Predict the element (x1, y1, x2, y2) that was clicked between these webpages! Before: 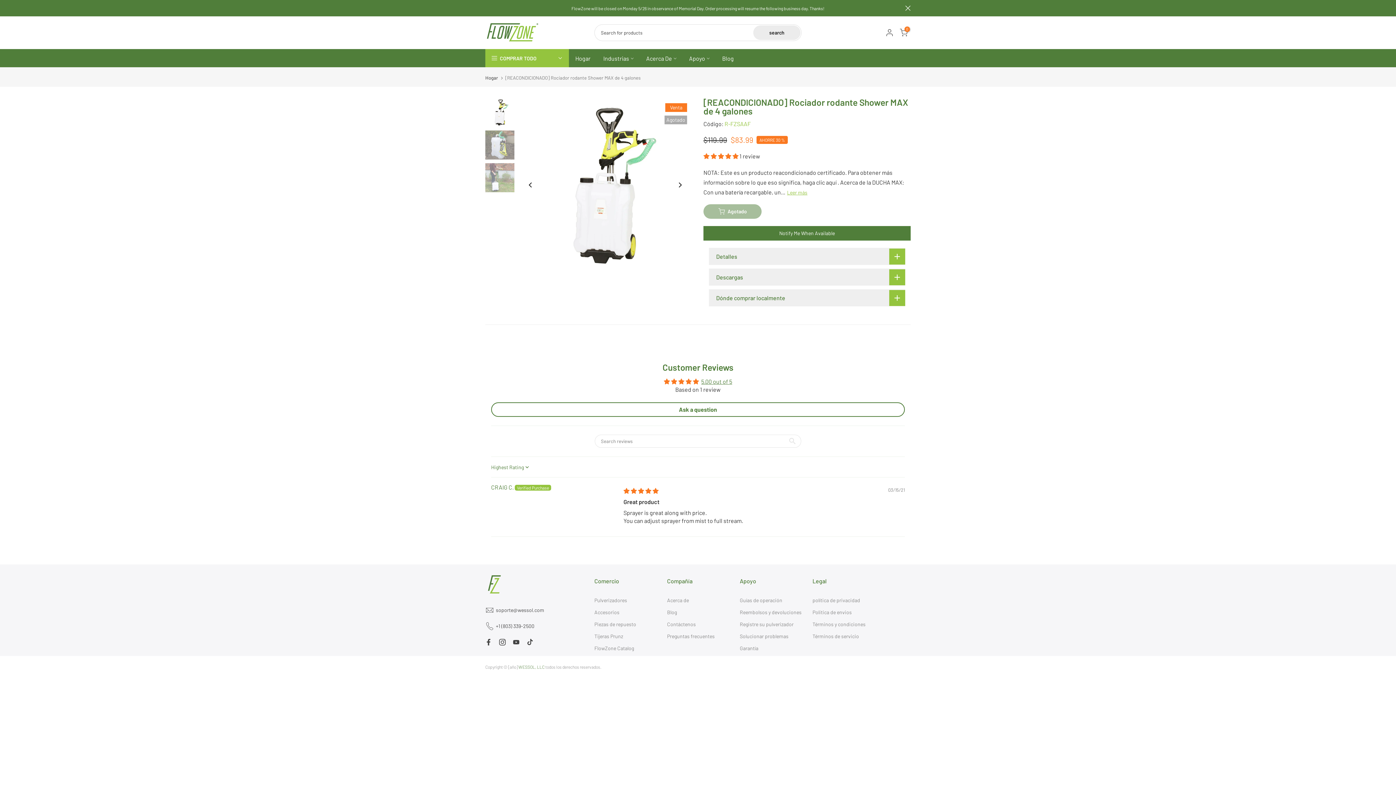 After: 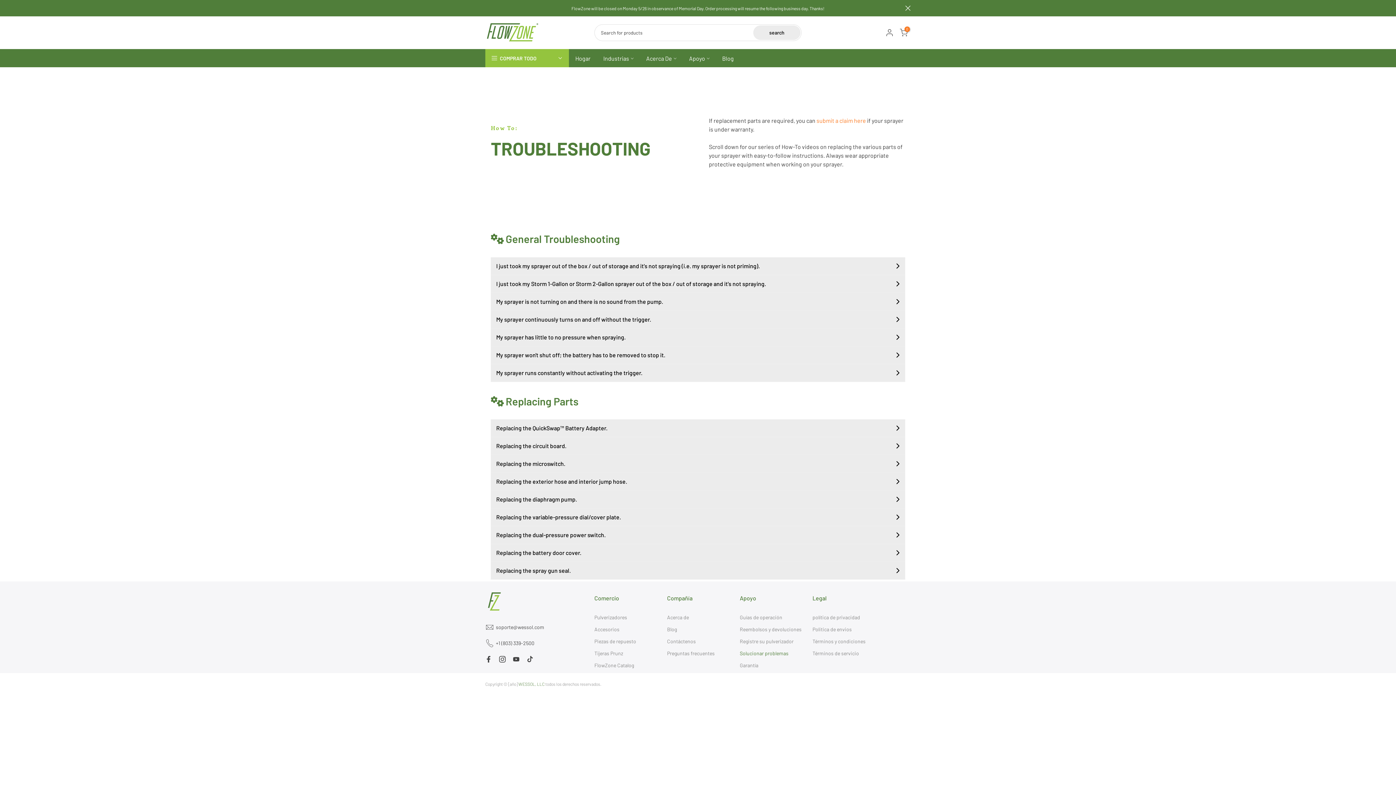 Action: label: Solucionar problemas bbox: (740, 633, 788, 639)